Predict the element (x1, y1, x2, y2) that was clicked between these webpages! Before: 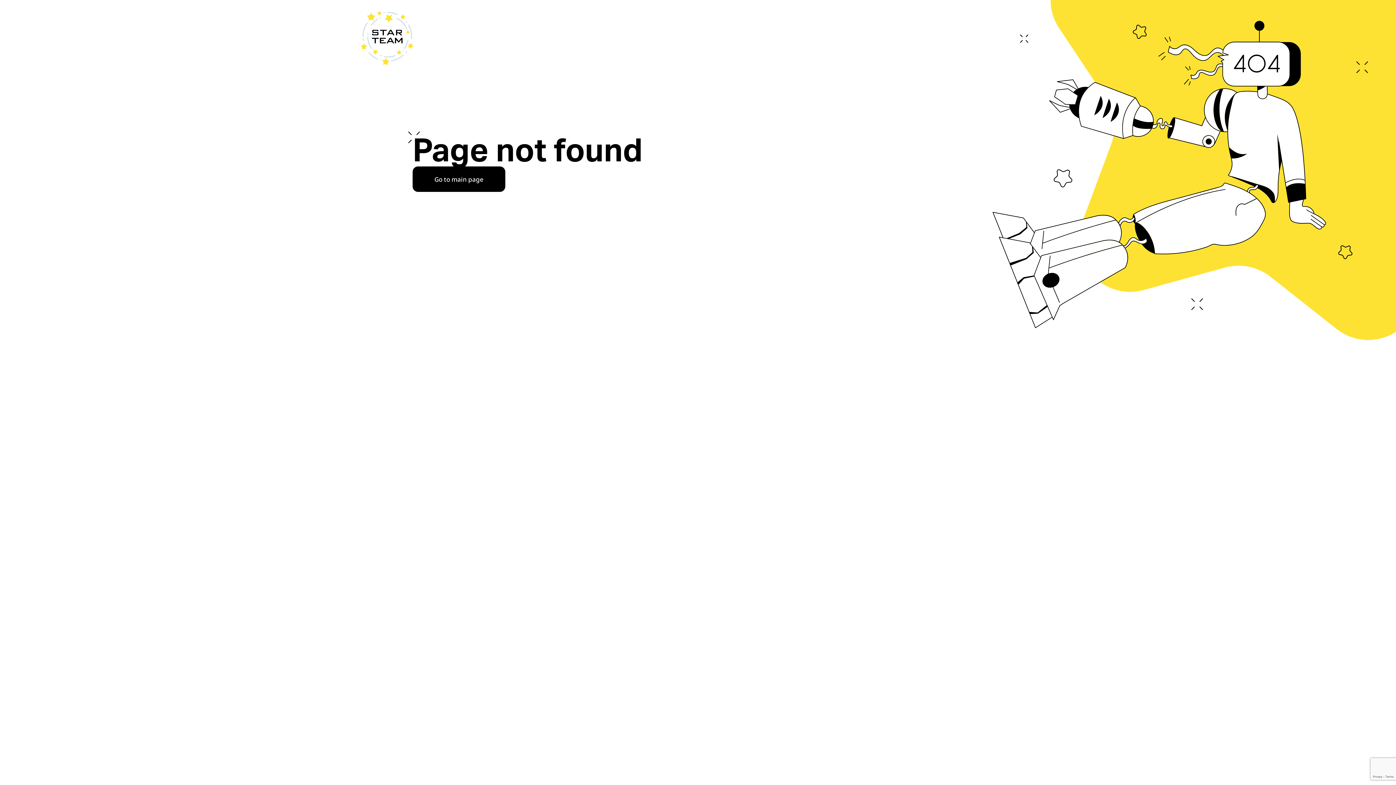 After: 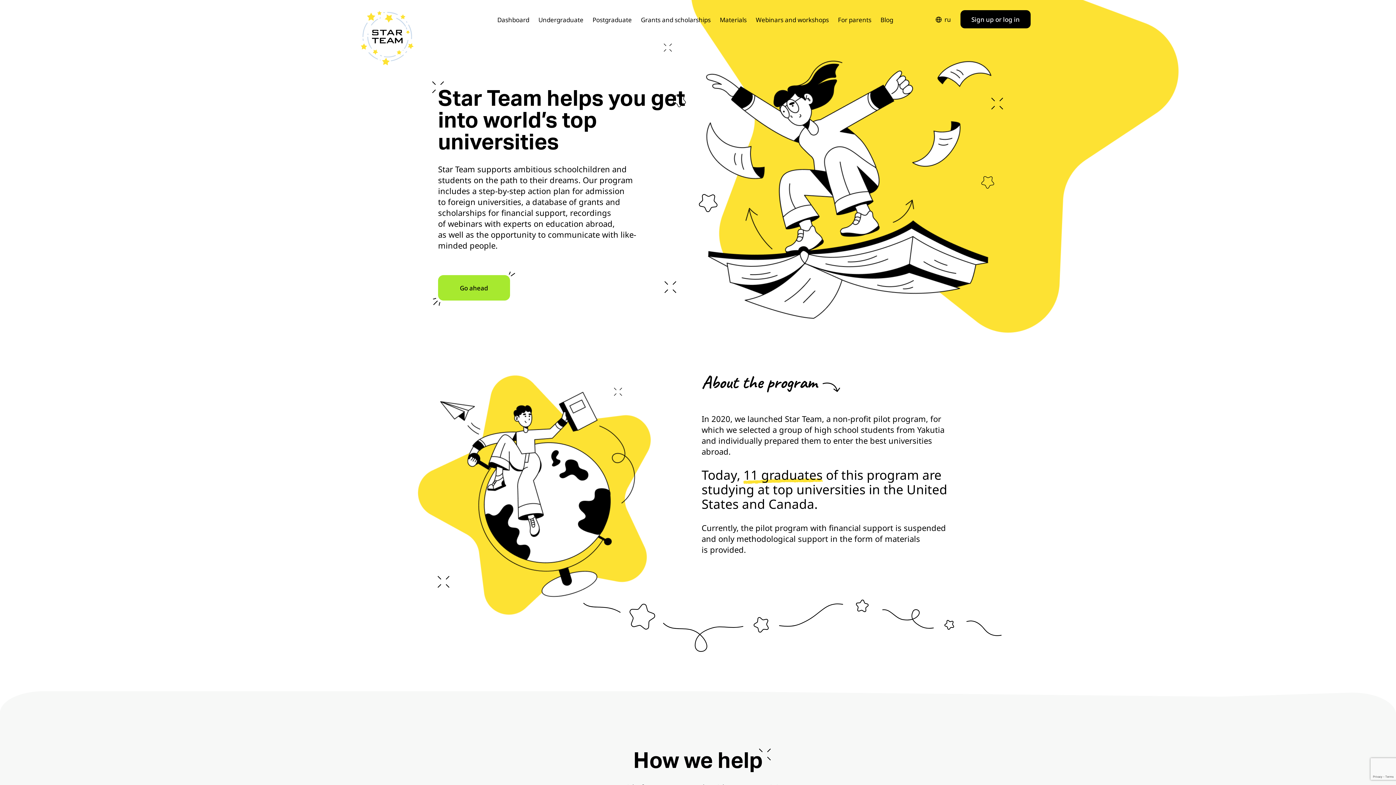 Action: bbox: (360, 10, 414, 65)